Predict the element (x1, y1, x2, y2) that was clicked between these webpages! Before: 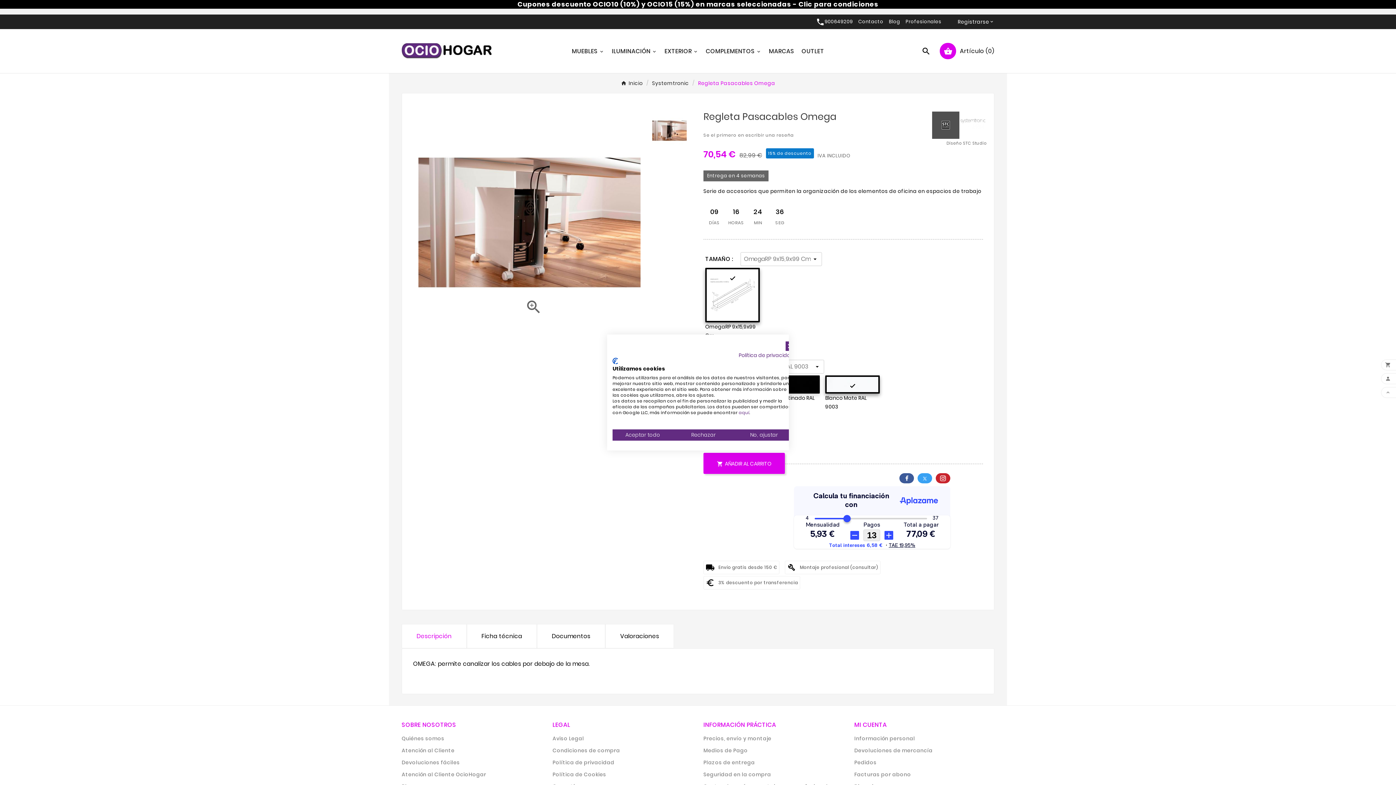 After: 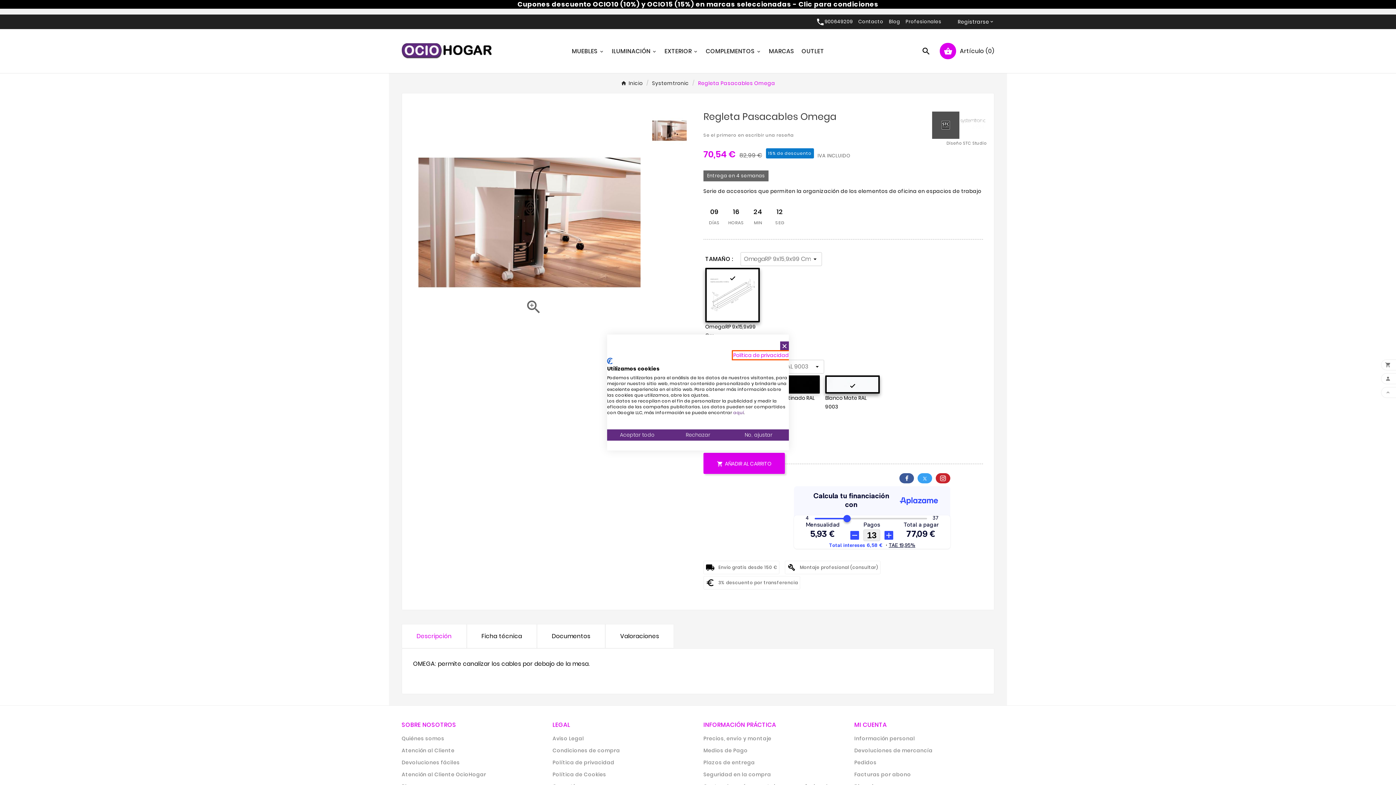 Action: label: Política de privacidad. Enlace externo. Se abre en una nueva pestaña o ventana. bbox: (738, 351, 794, 359)